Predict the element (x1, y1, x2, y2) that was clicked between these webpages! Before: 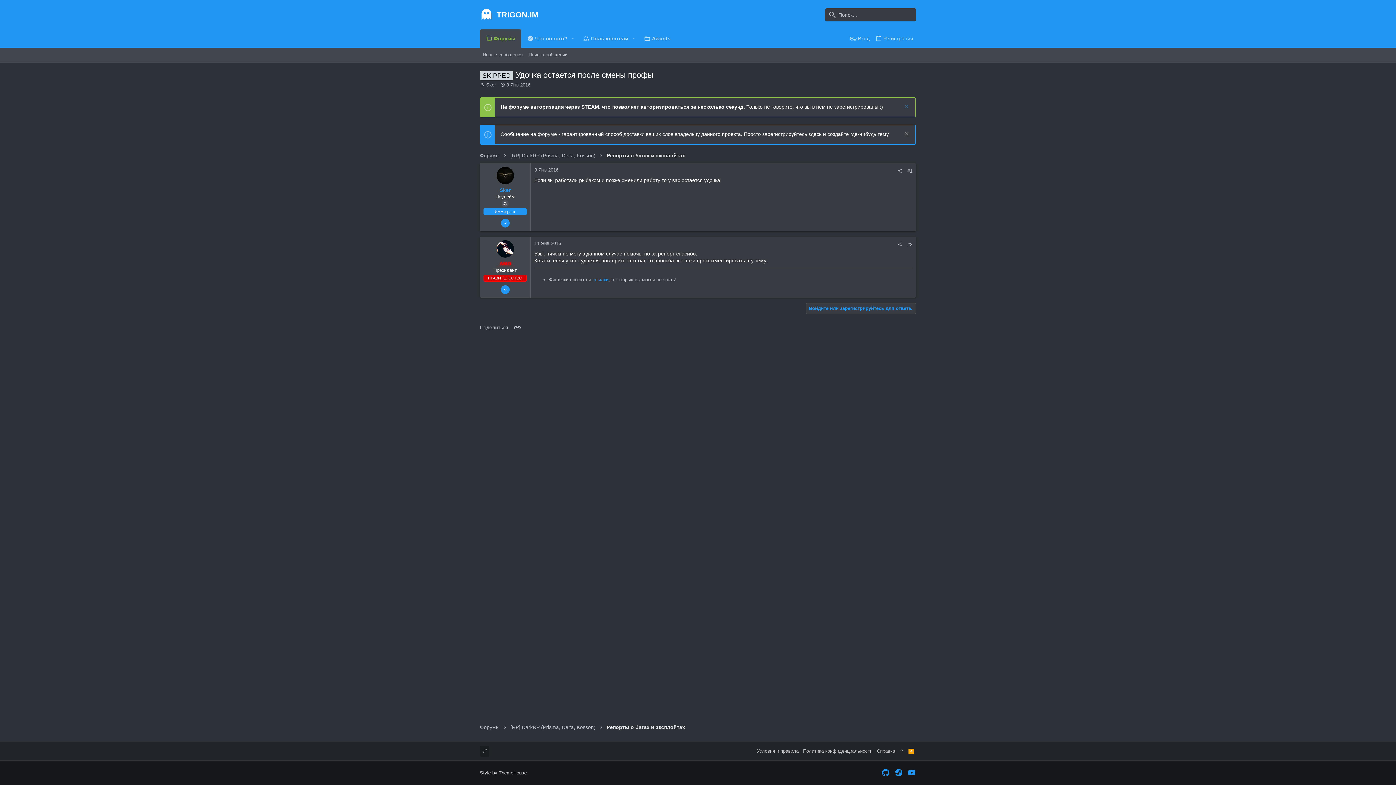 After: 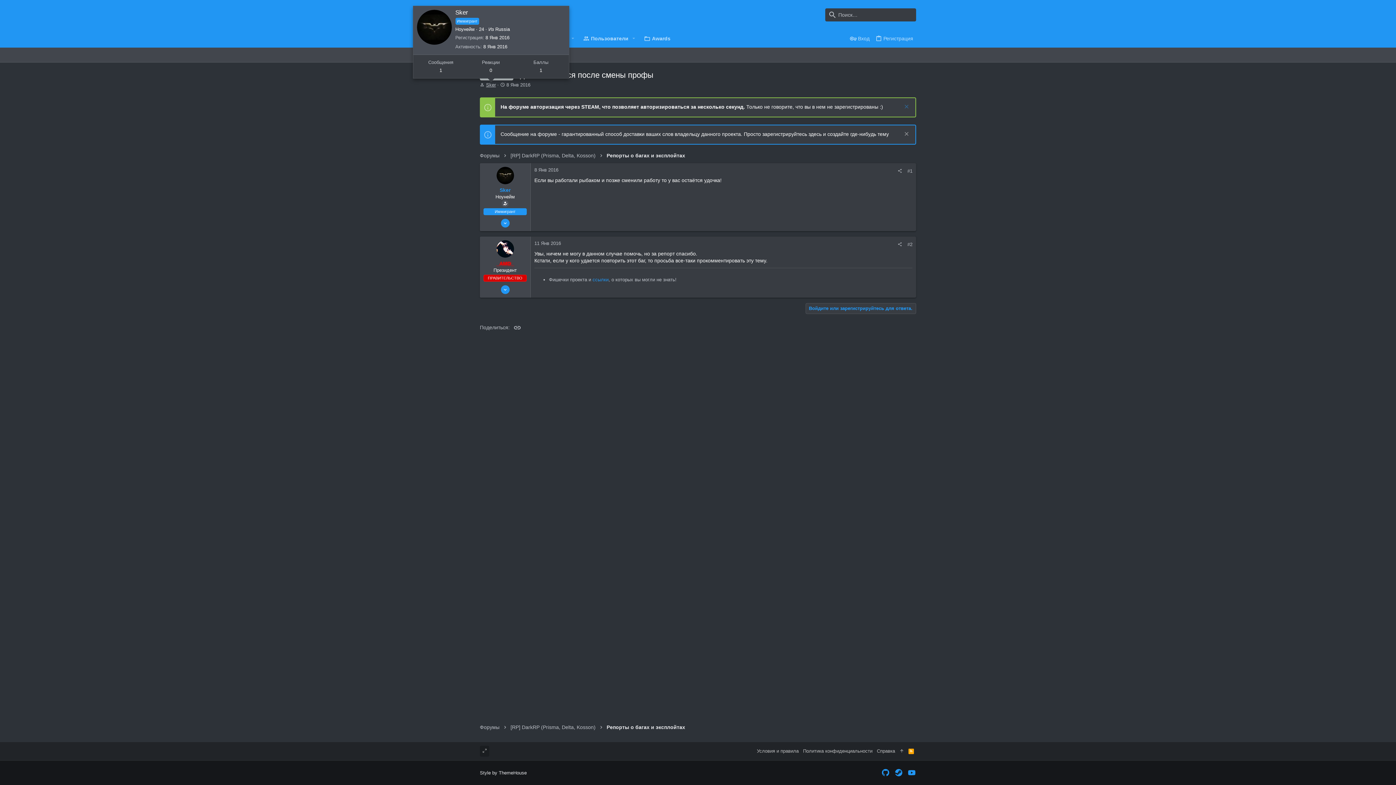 Action: label: Sker bbox: (486, 82, 496, 87)